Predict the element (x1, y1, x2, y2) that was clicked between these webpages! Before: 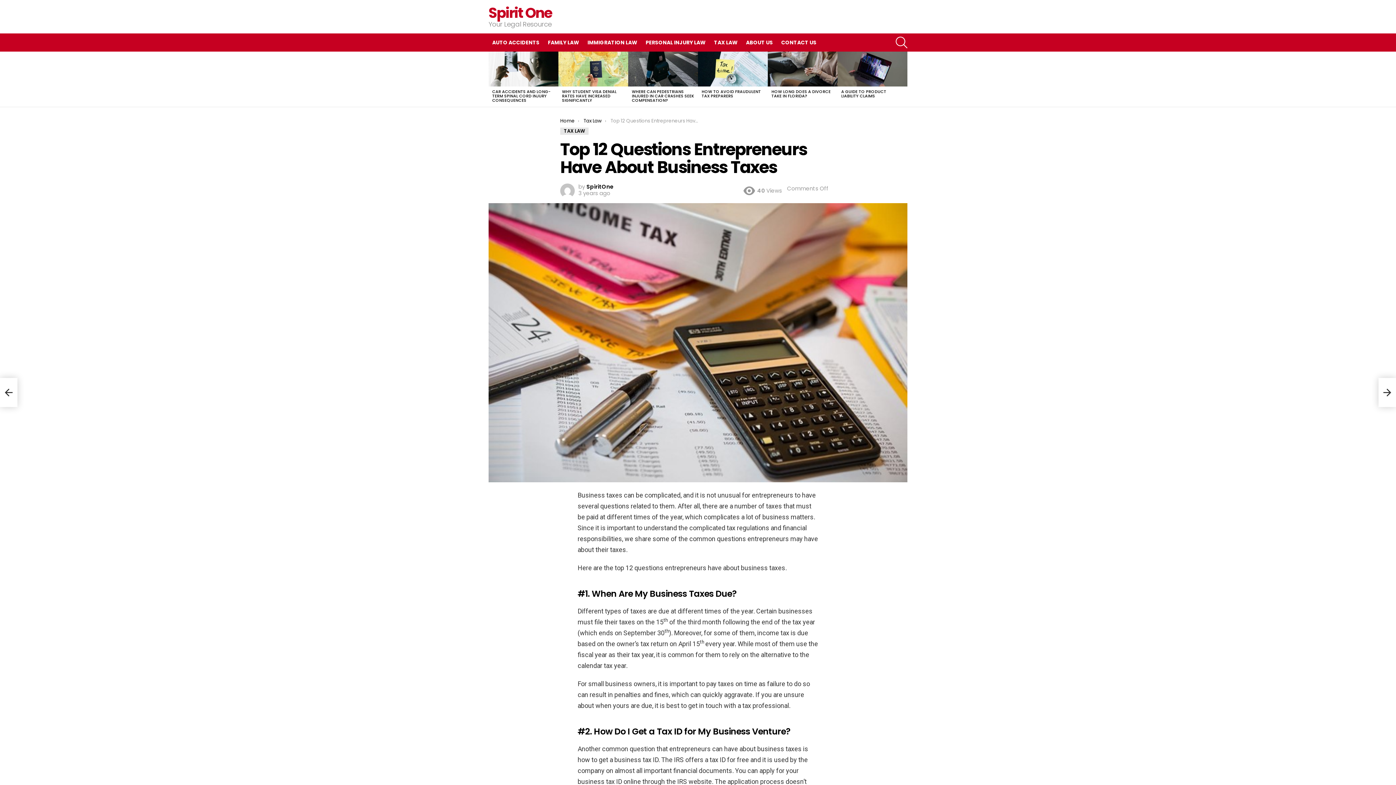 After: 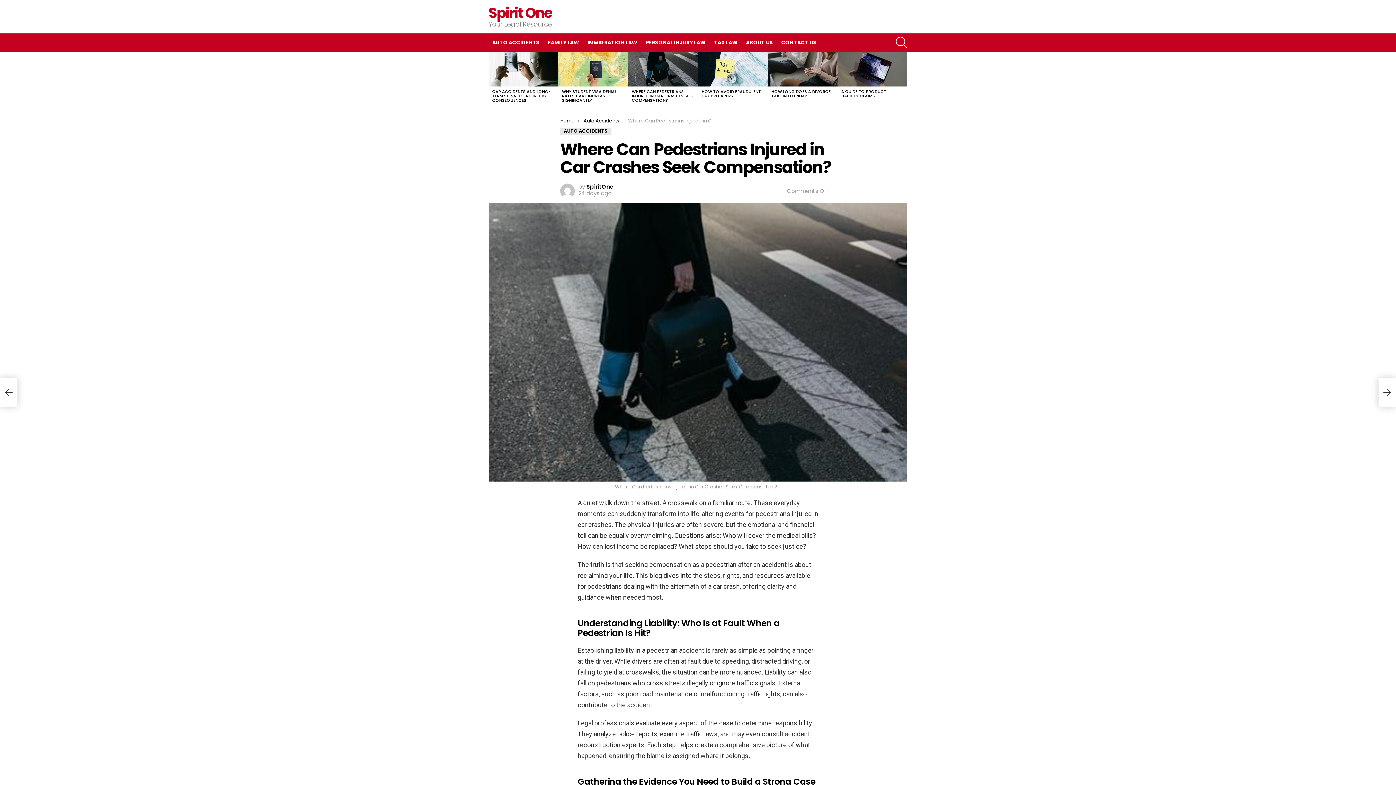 Action: bbox: (632, 88, 694, 103) label: WHERE CAN PEDESTRIANS INJURED IN CAR CRASHES SEEK COMPENSATION?